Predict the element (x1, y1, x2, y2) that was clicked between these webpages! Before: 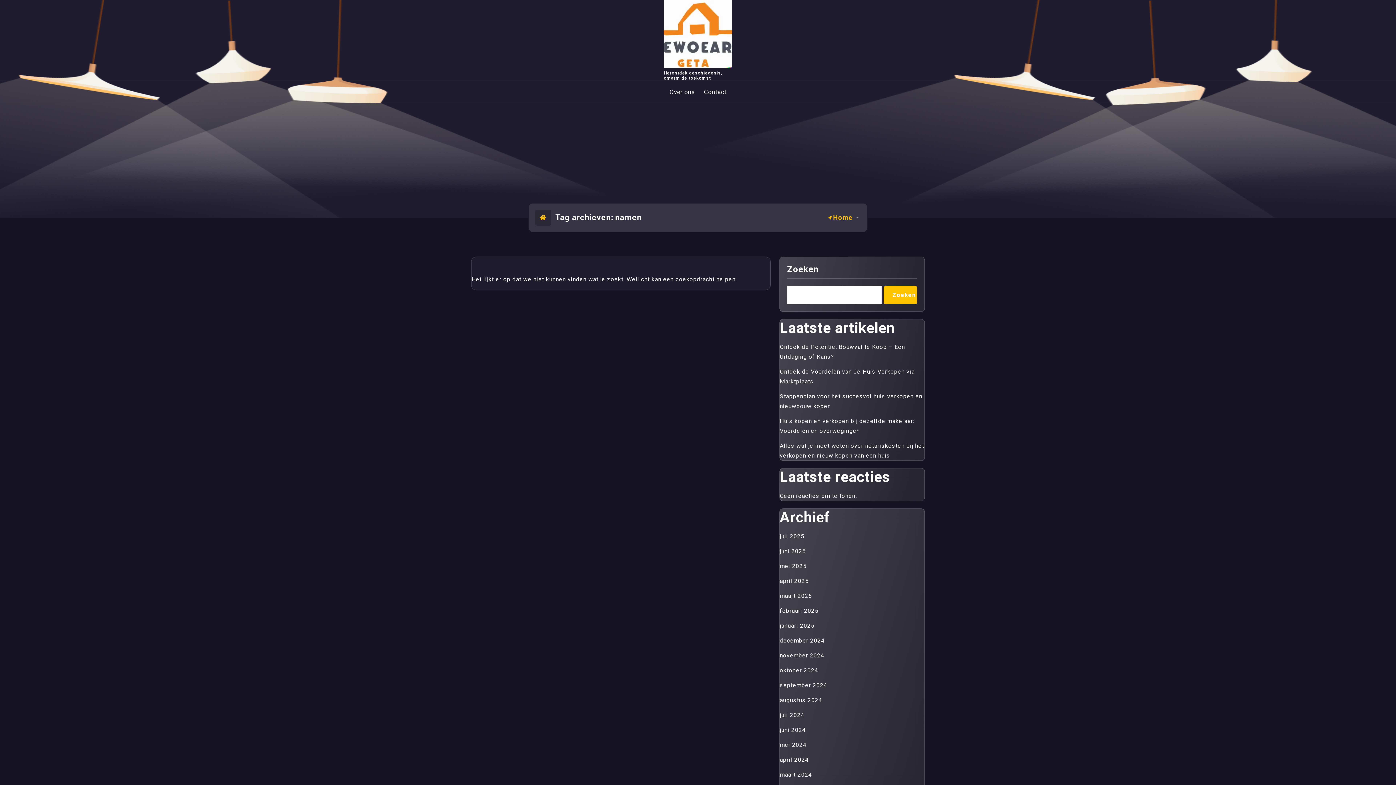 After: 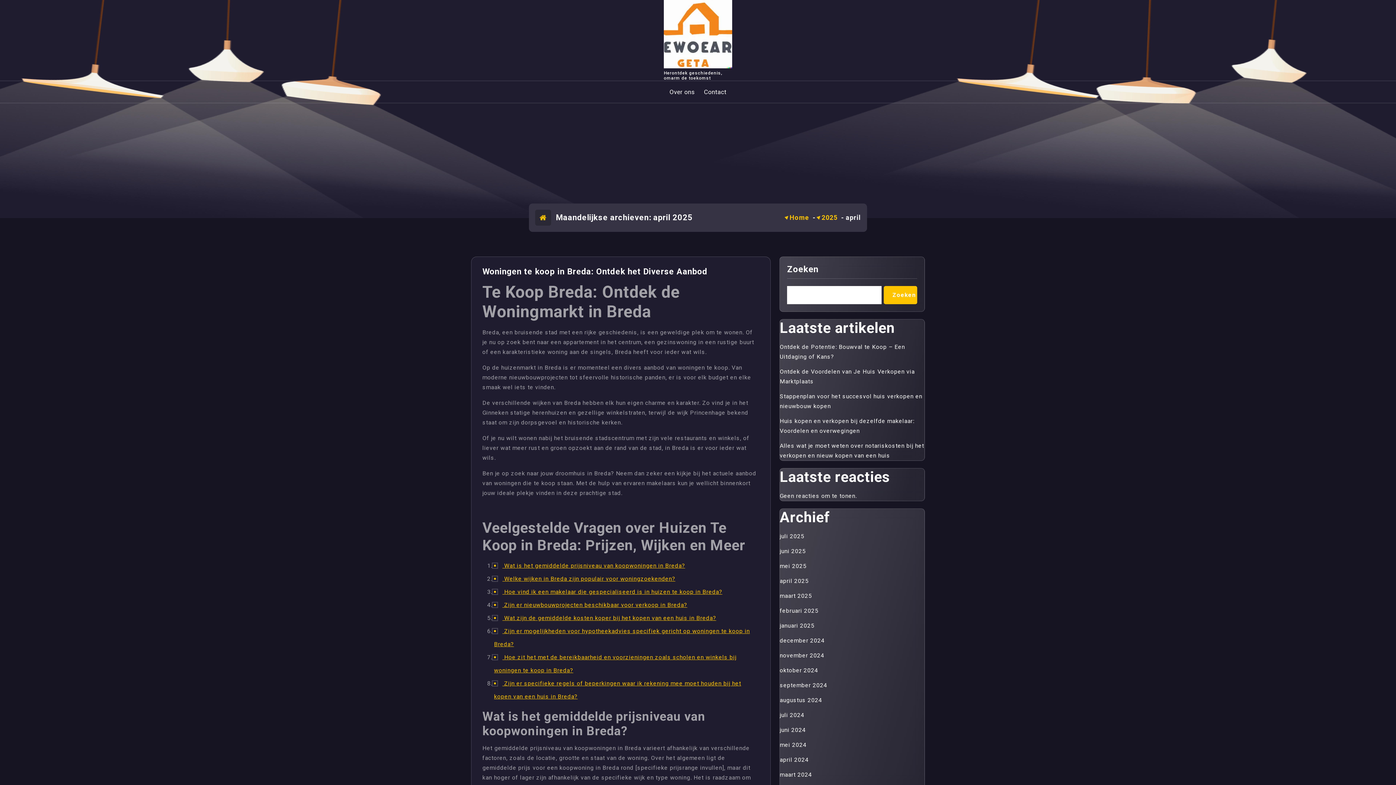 Action: label: april 2025 bbox: (780, 576, 808, 586)